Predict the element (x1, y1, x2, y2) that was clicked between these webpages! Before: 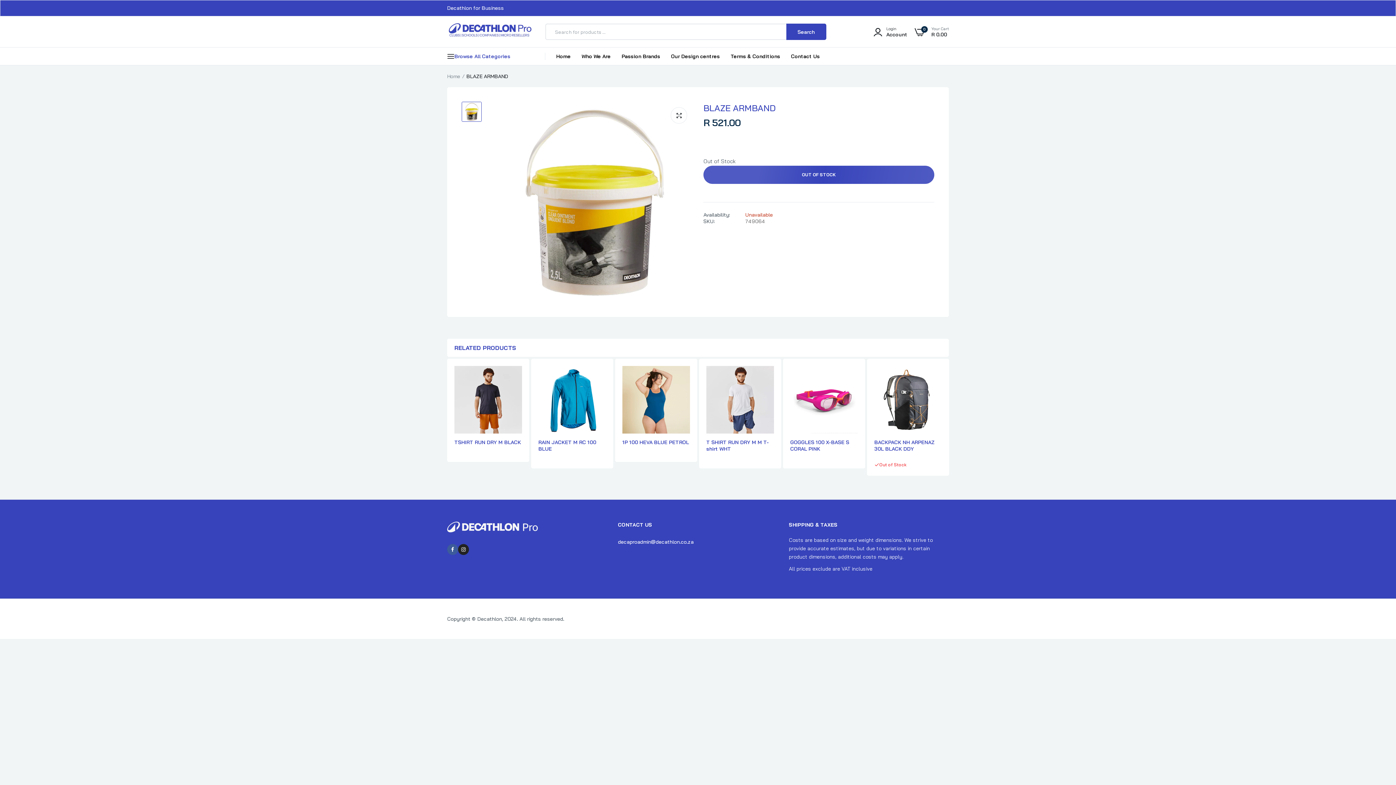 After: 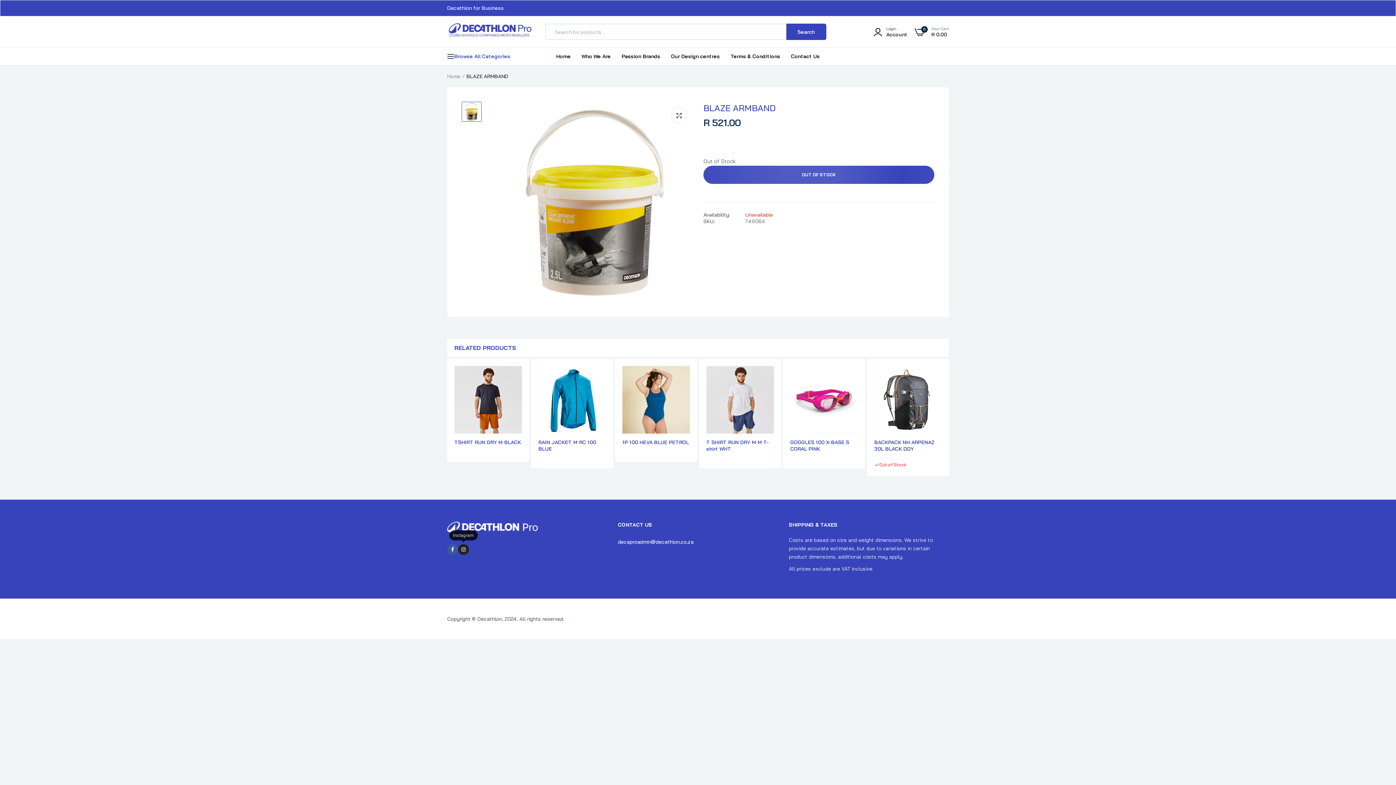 Action: bbox: (458, 544, 469, 555)